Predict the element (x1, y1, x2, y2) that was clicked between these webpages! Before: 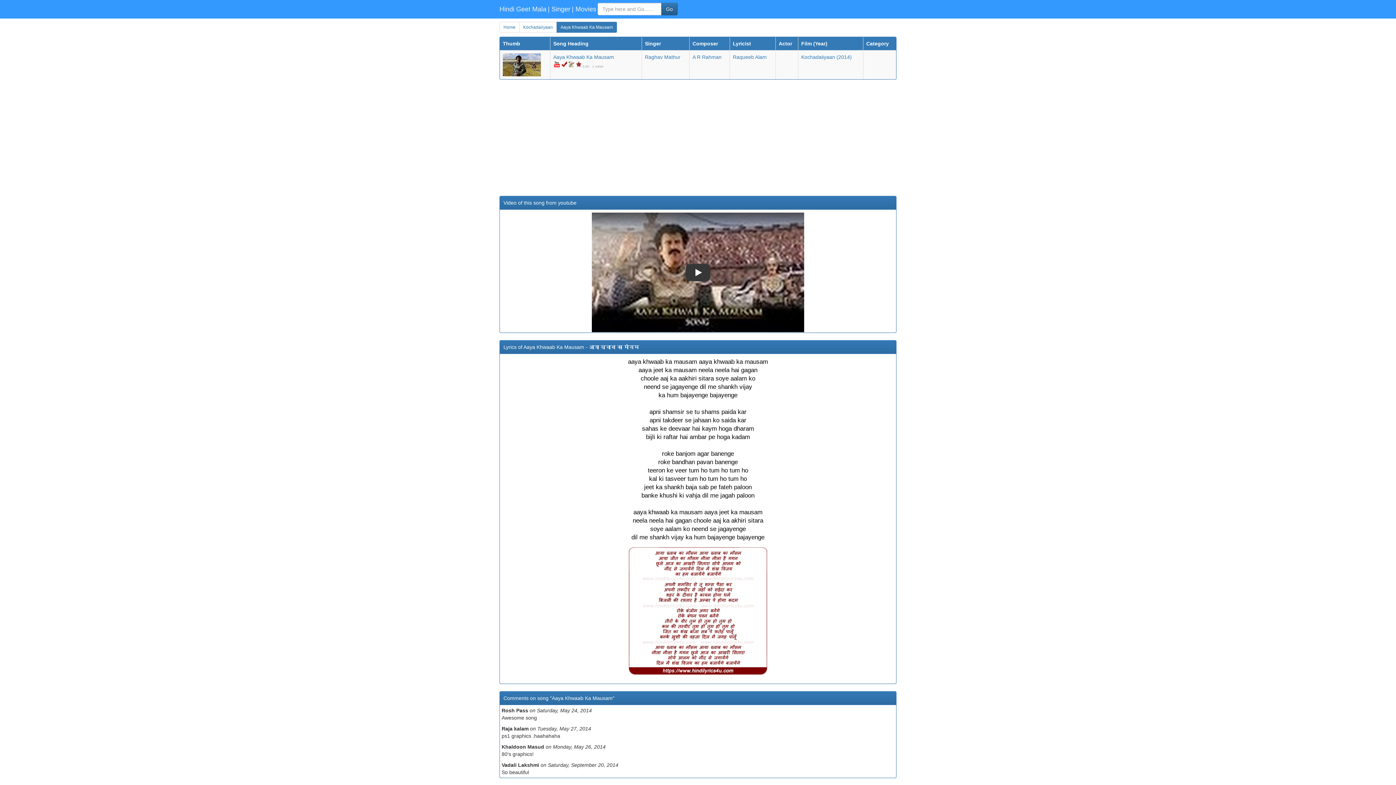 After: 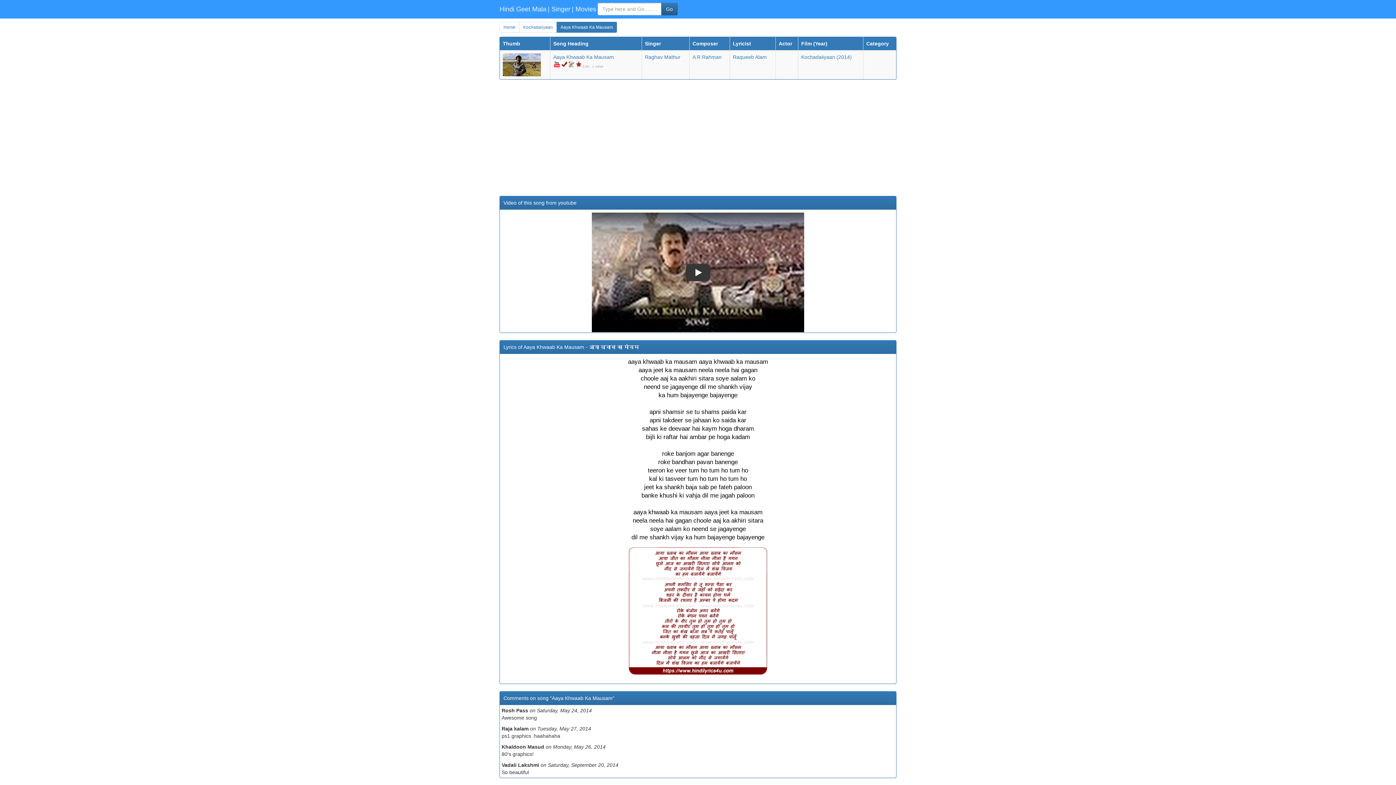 Action: bbox: (502, 61, 541, 67)